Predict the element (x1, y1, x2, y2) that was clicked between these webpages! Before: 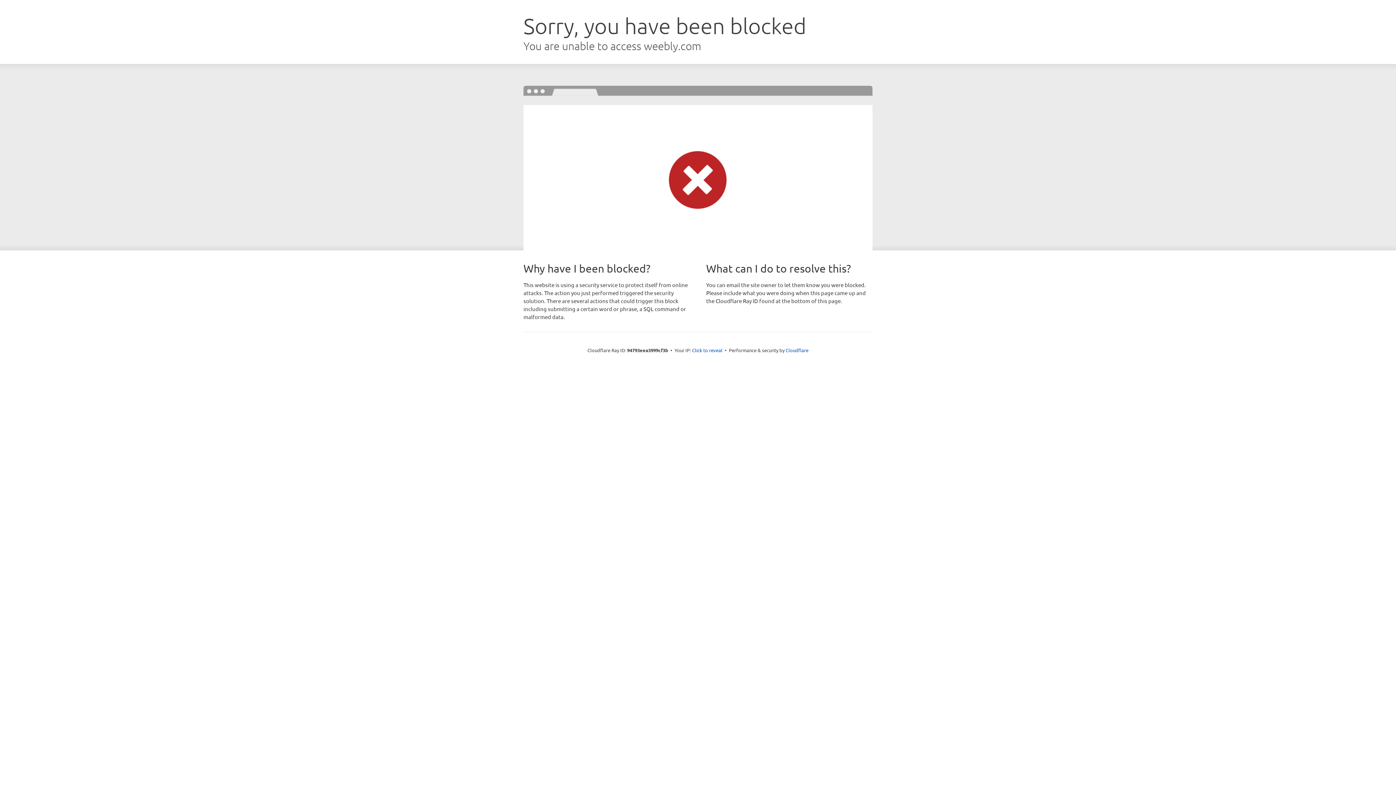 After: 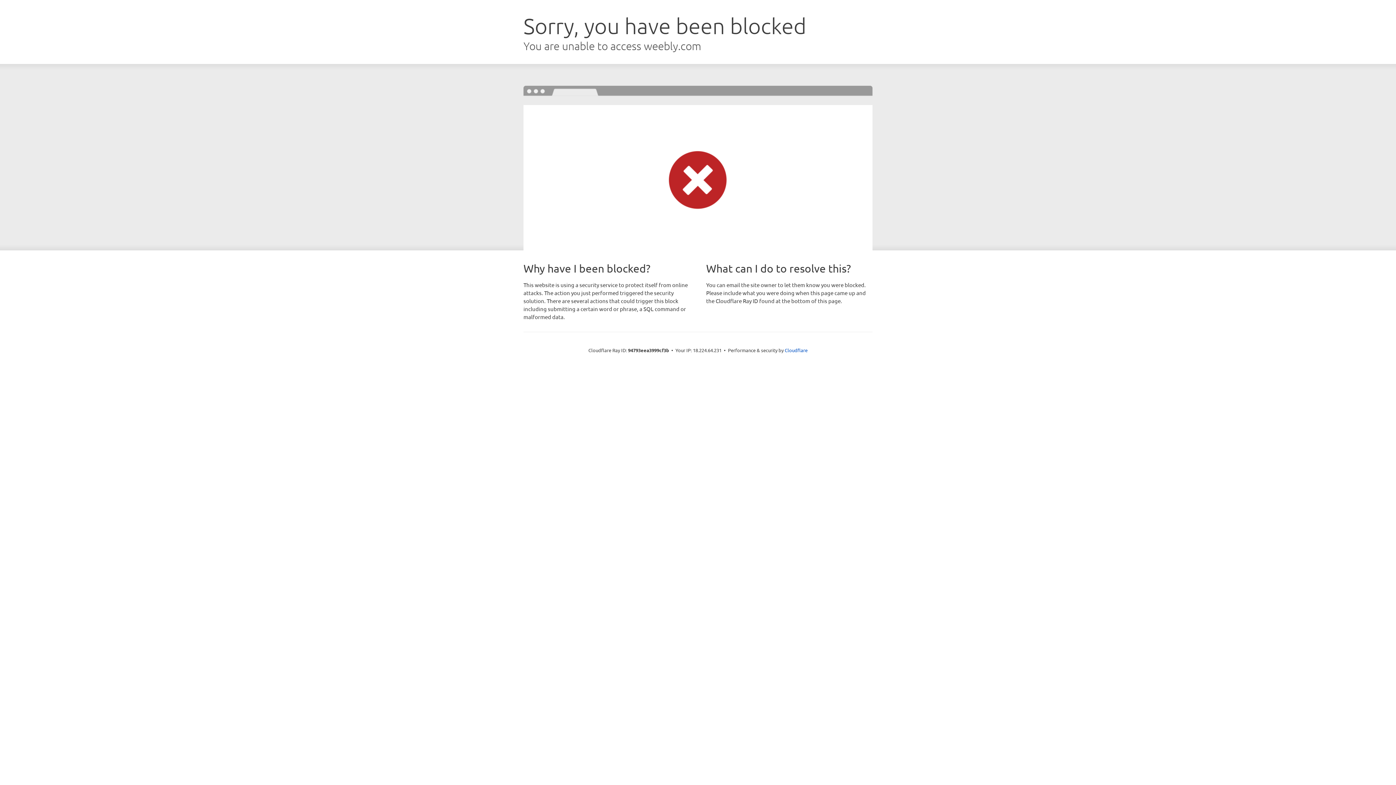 Action: label: Click to reveal bbox: (692, 346, 722, 353)